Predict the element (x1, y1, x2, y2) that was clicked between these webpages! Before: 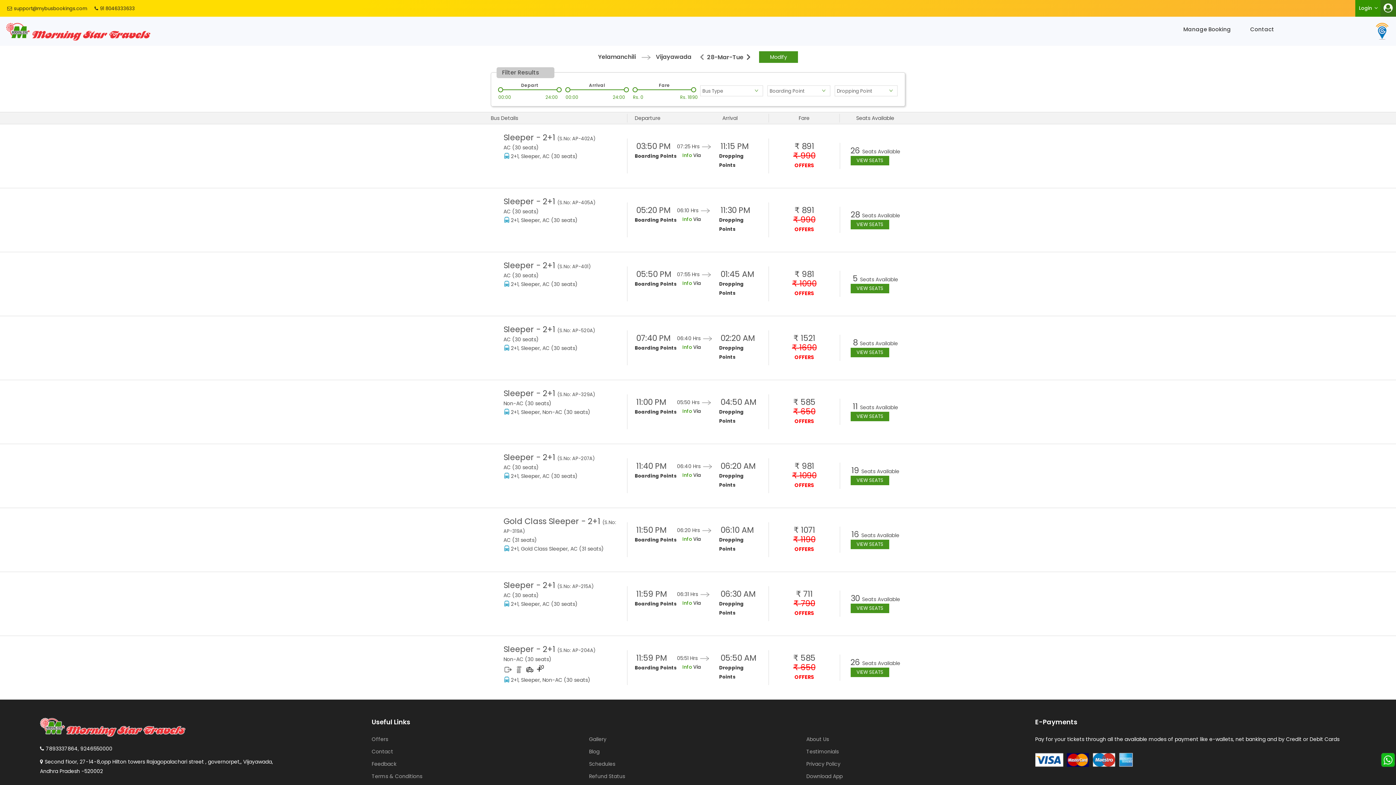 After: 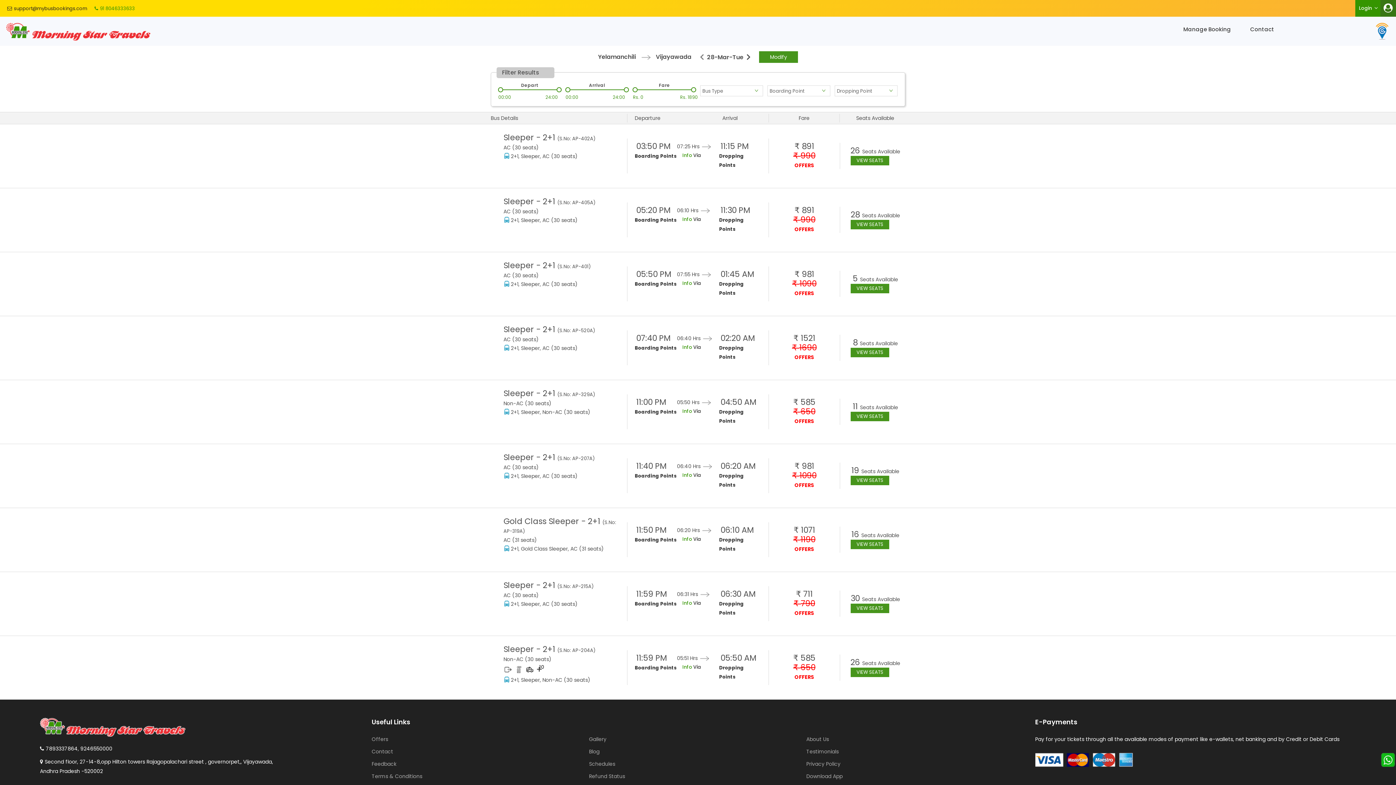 Action: bbox: (94, 5, 134, 10) label: 91 8046333633